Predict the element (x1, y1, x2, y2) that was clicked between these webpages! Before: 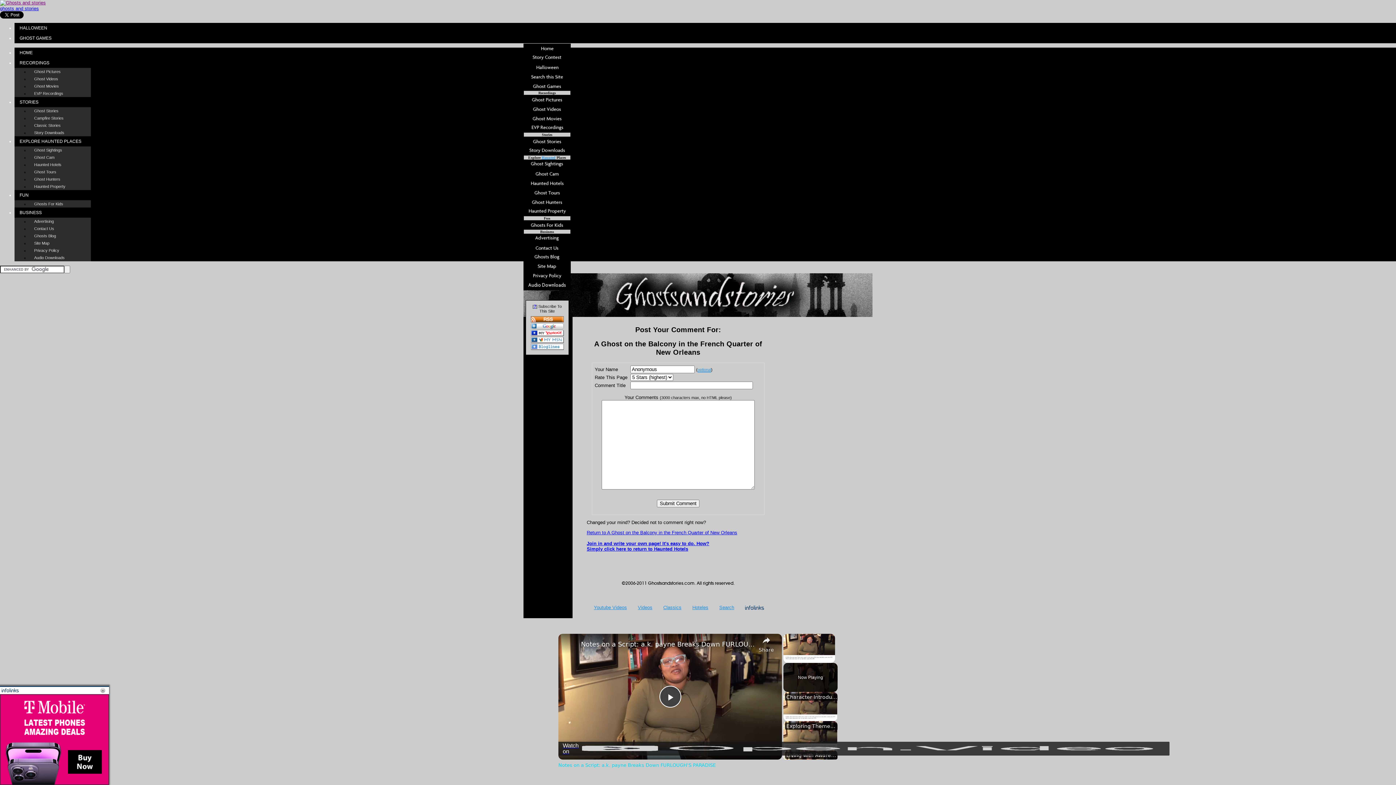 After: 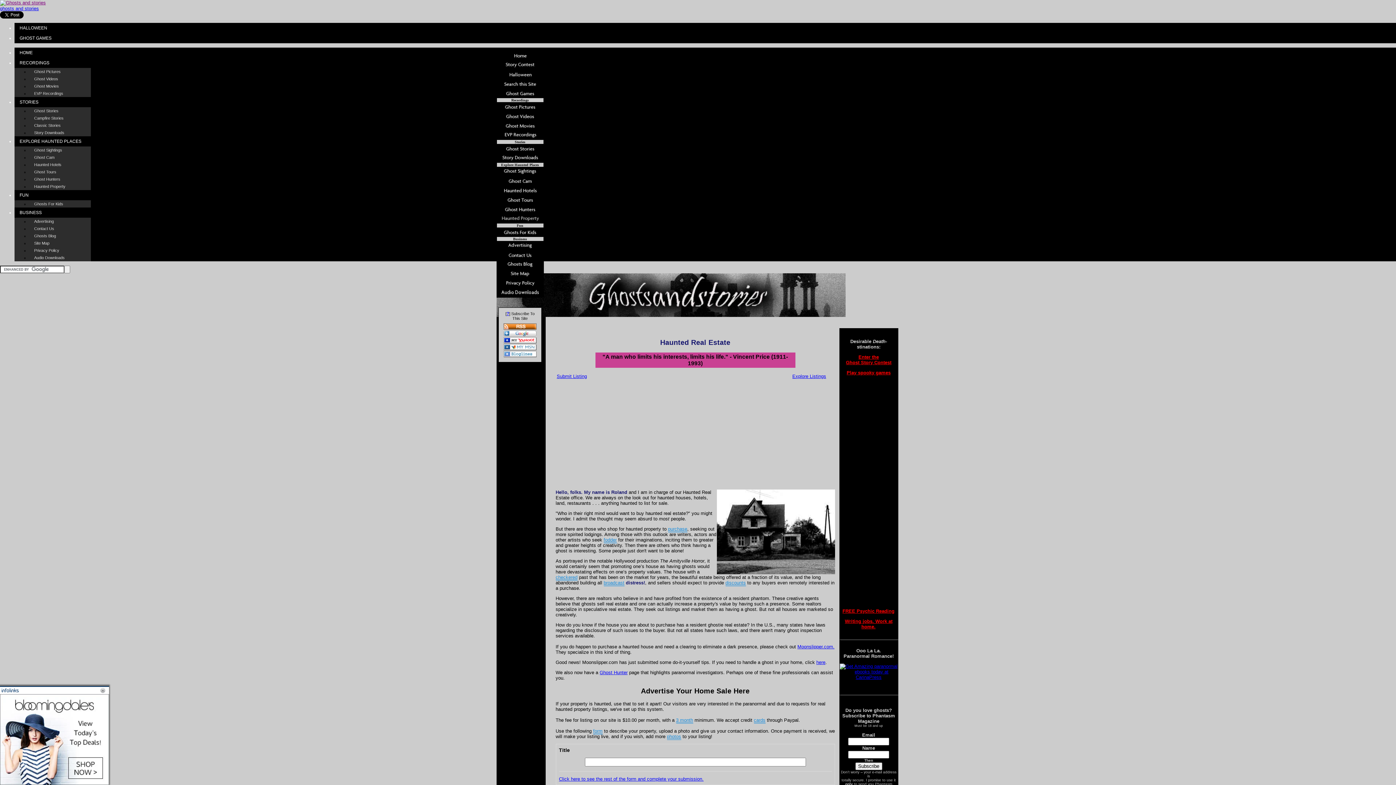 Action: label: Haunted Property bbox: (29, 182, 90, 190)